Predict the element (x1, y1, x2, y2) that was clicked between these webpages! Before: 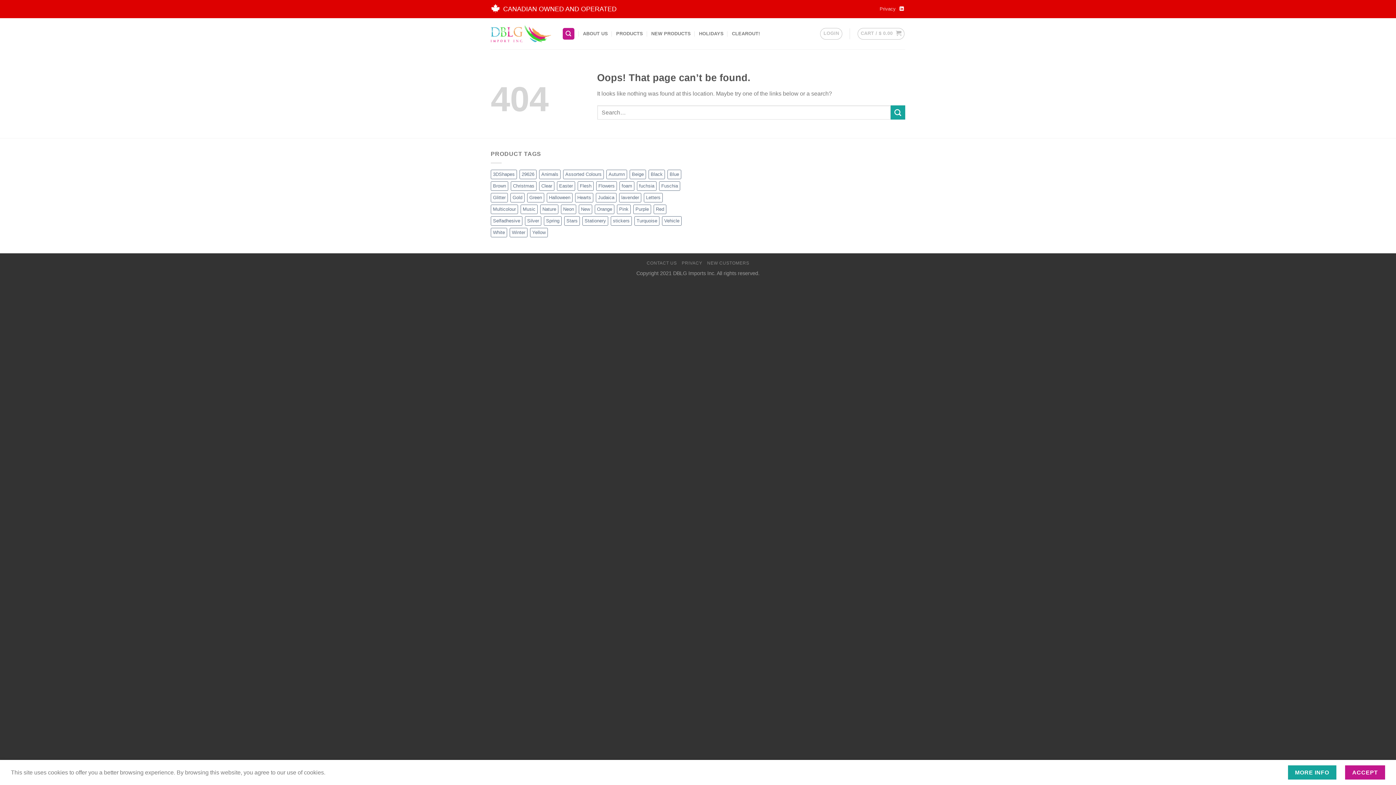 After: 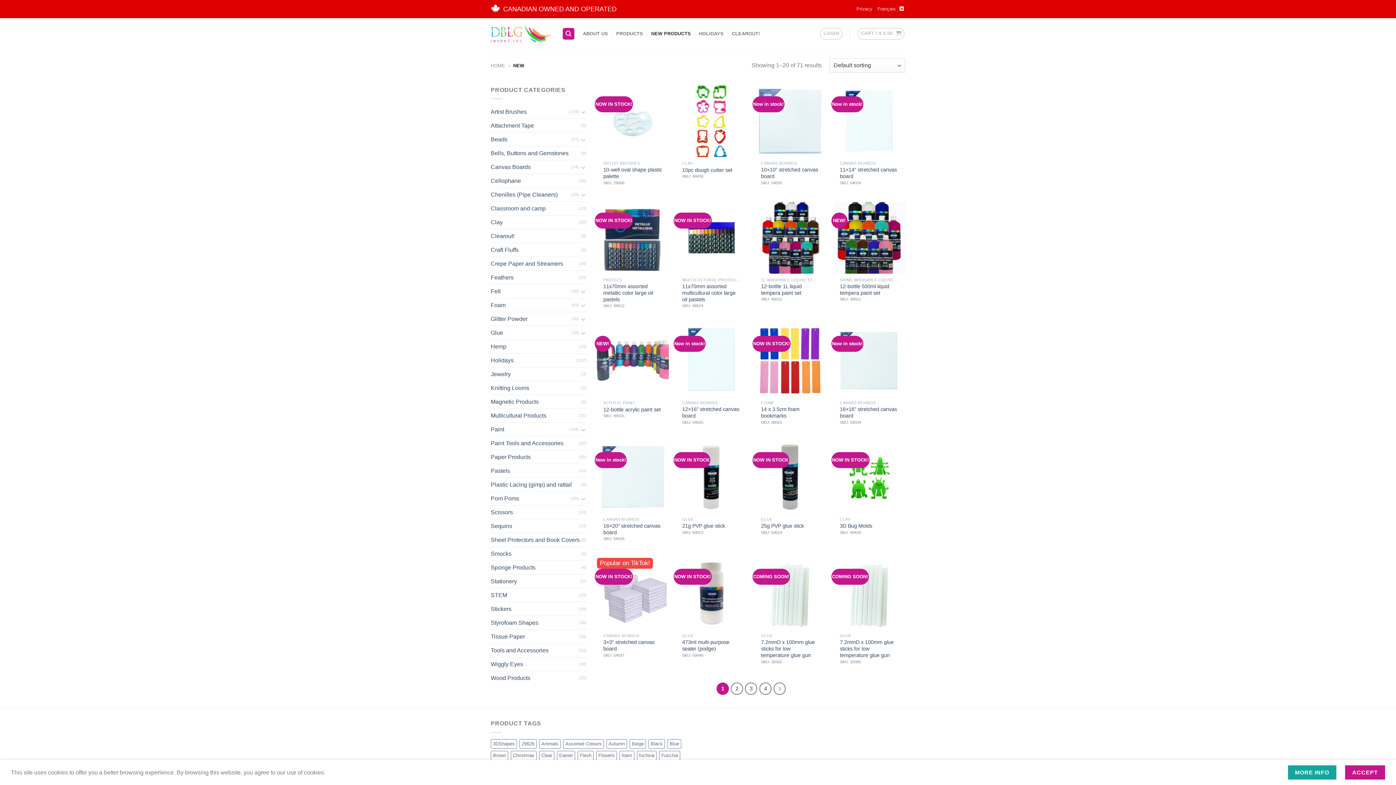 Action: bbox: (578, 204, 592, 214) label: New (71 products)